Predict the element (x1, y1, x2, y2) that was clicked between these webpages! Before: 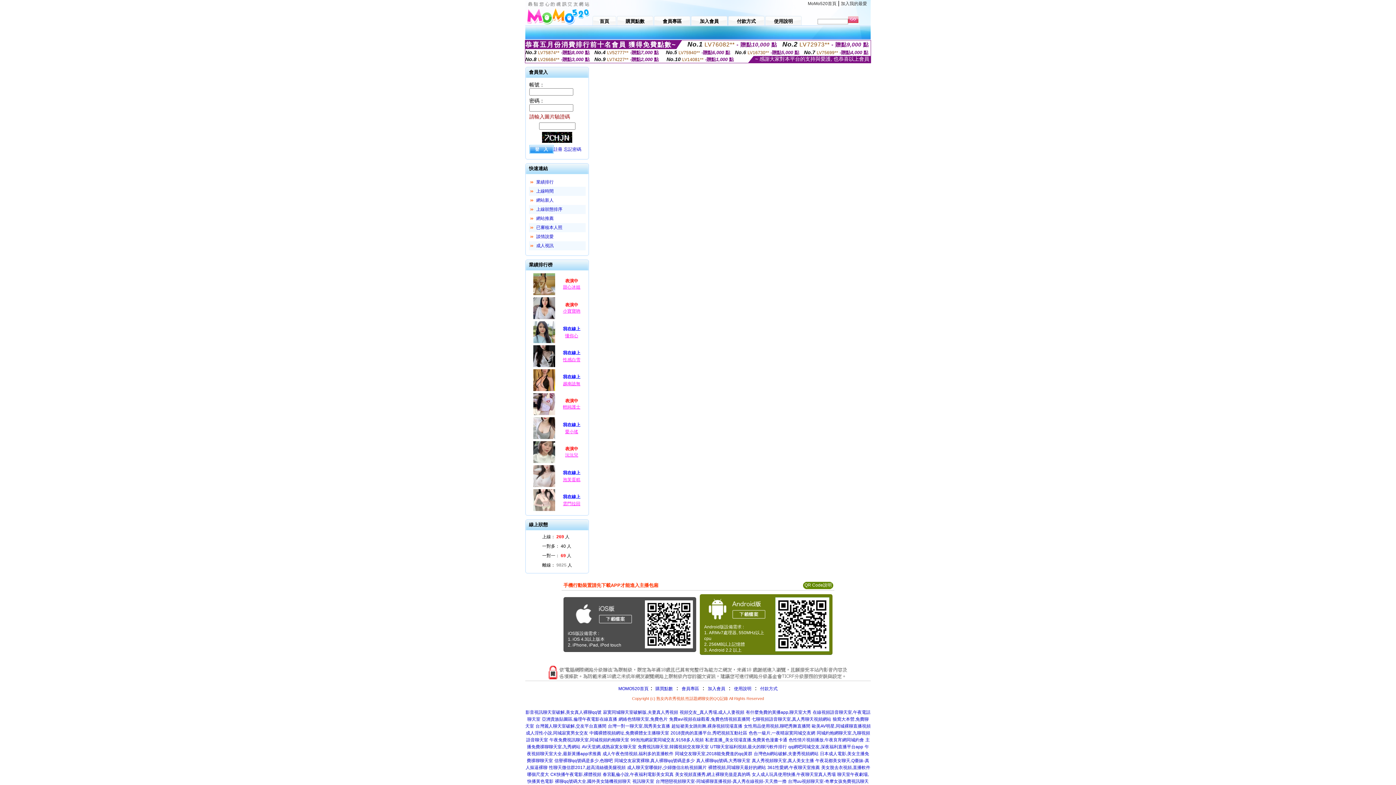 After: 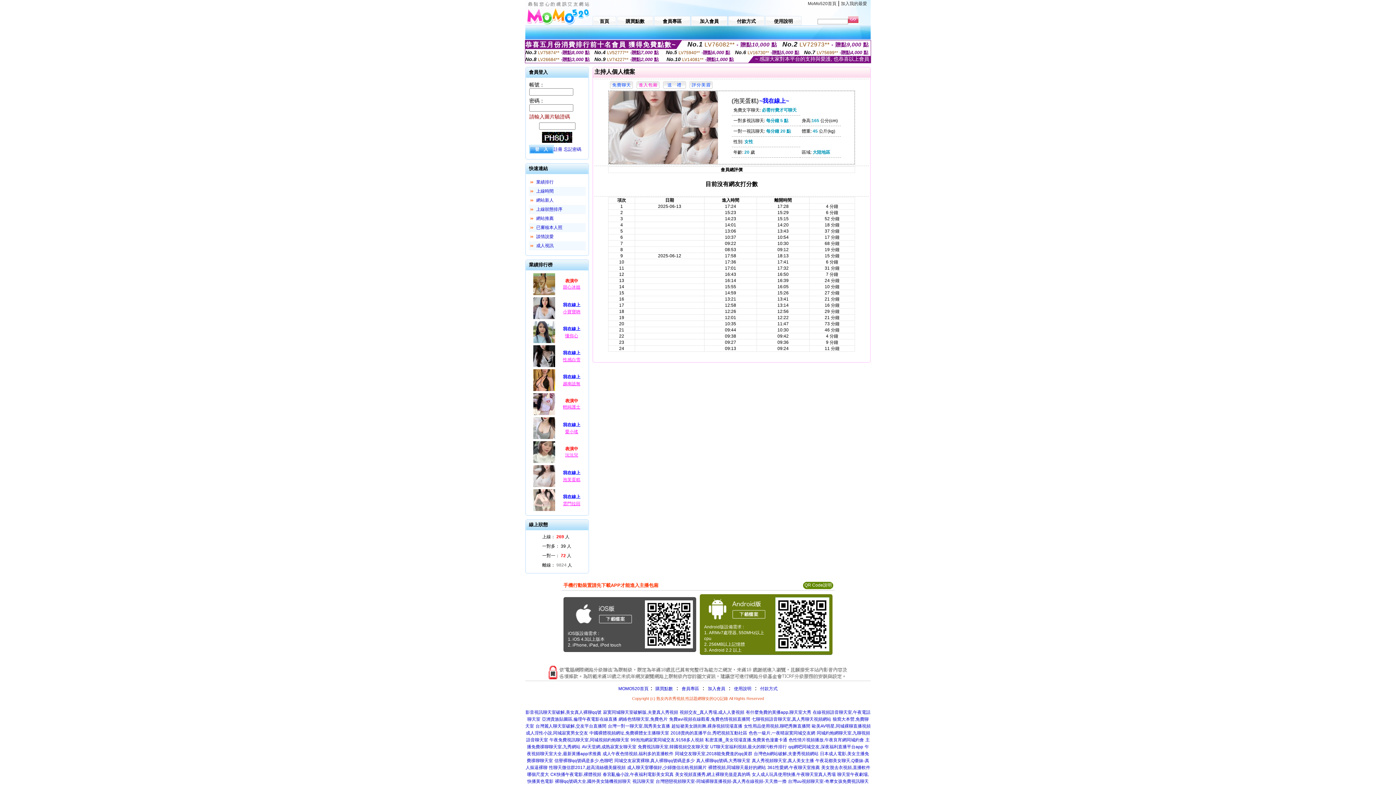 Action: bbox: (532, 484, 556, 489)